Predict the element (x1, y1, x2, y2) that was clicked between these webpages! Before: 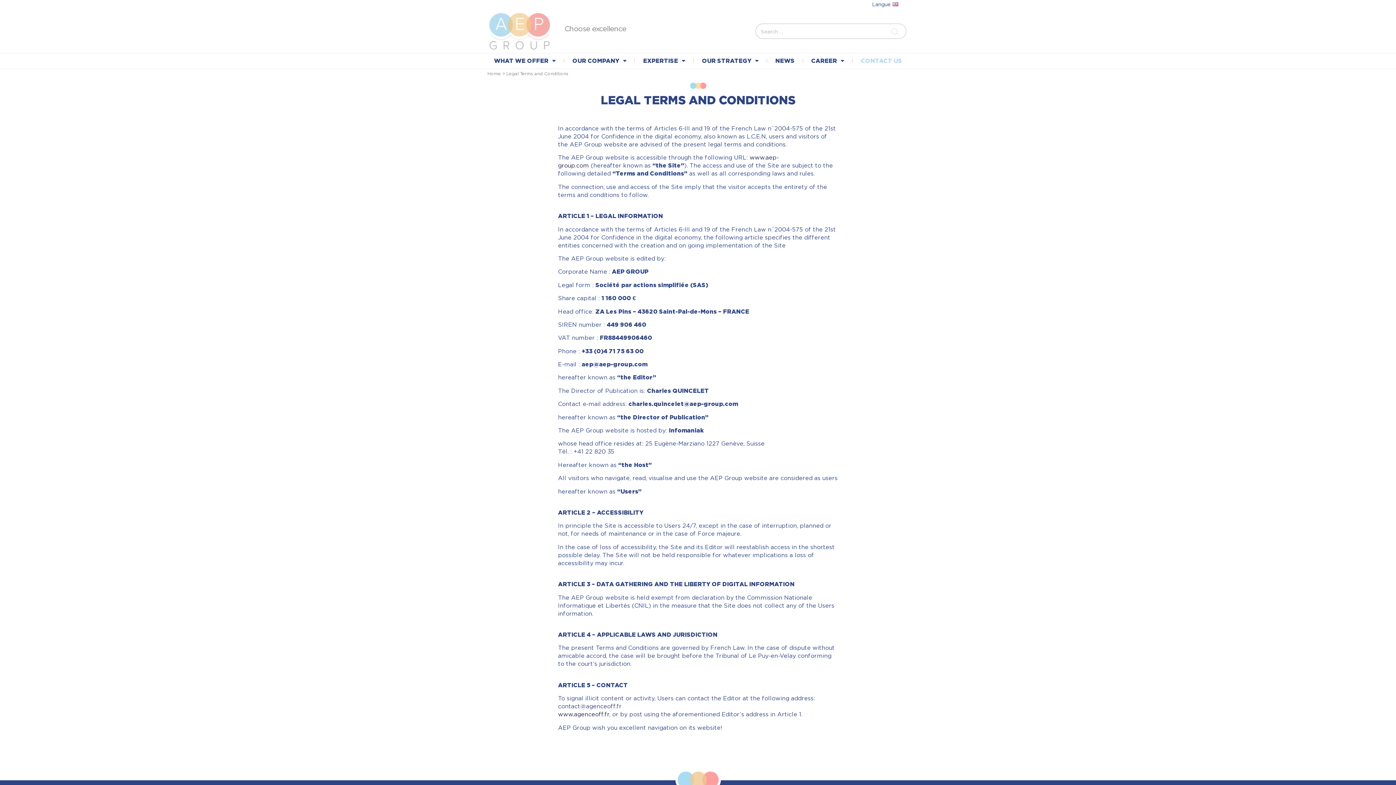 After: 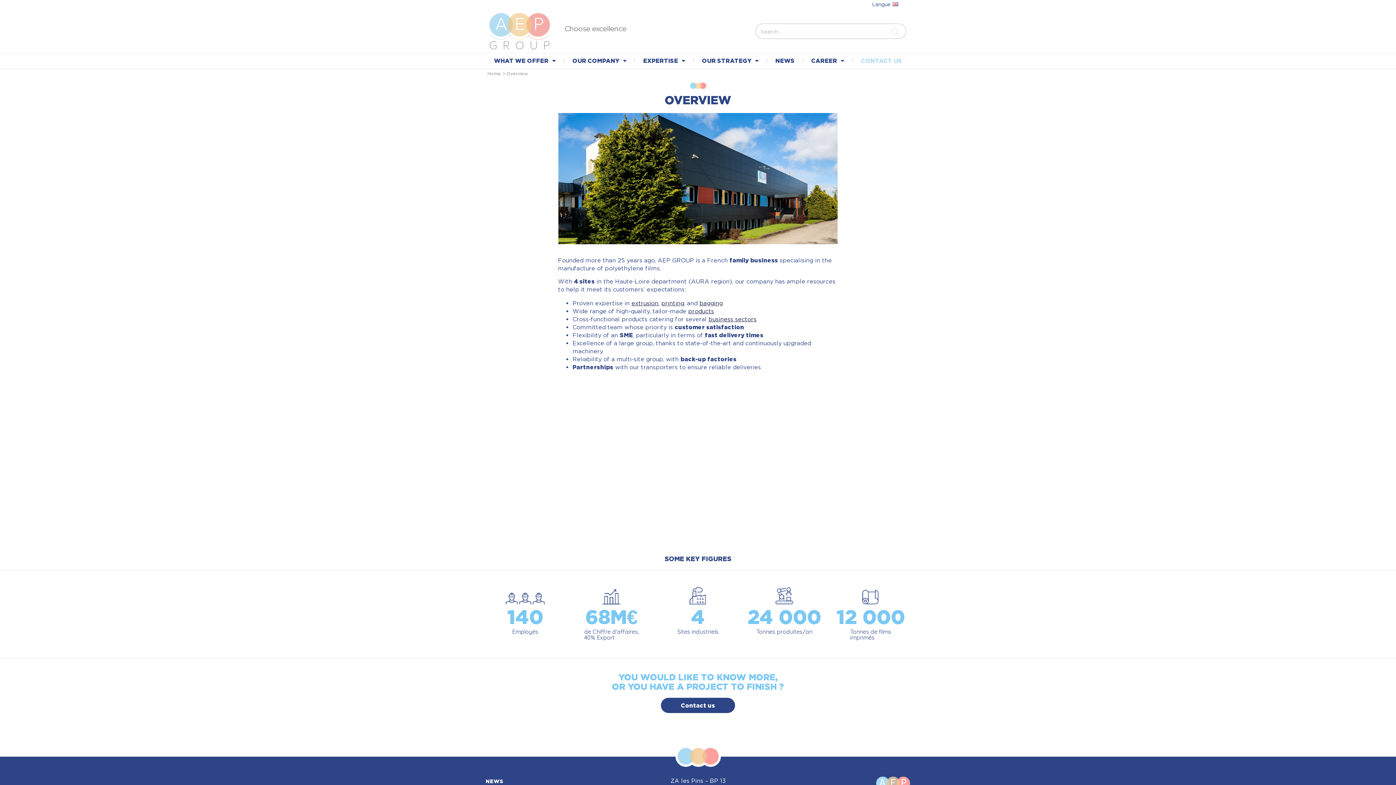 Action: label: OUR COMPANY bbox: (564, 53, 635, 69)